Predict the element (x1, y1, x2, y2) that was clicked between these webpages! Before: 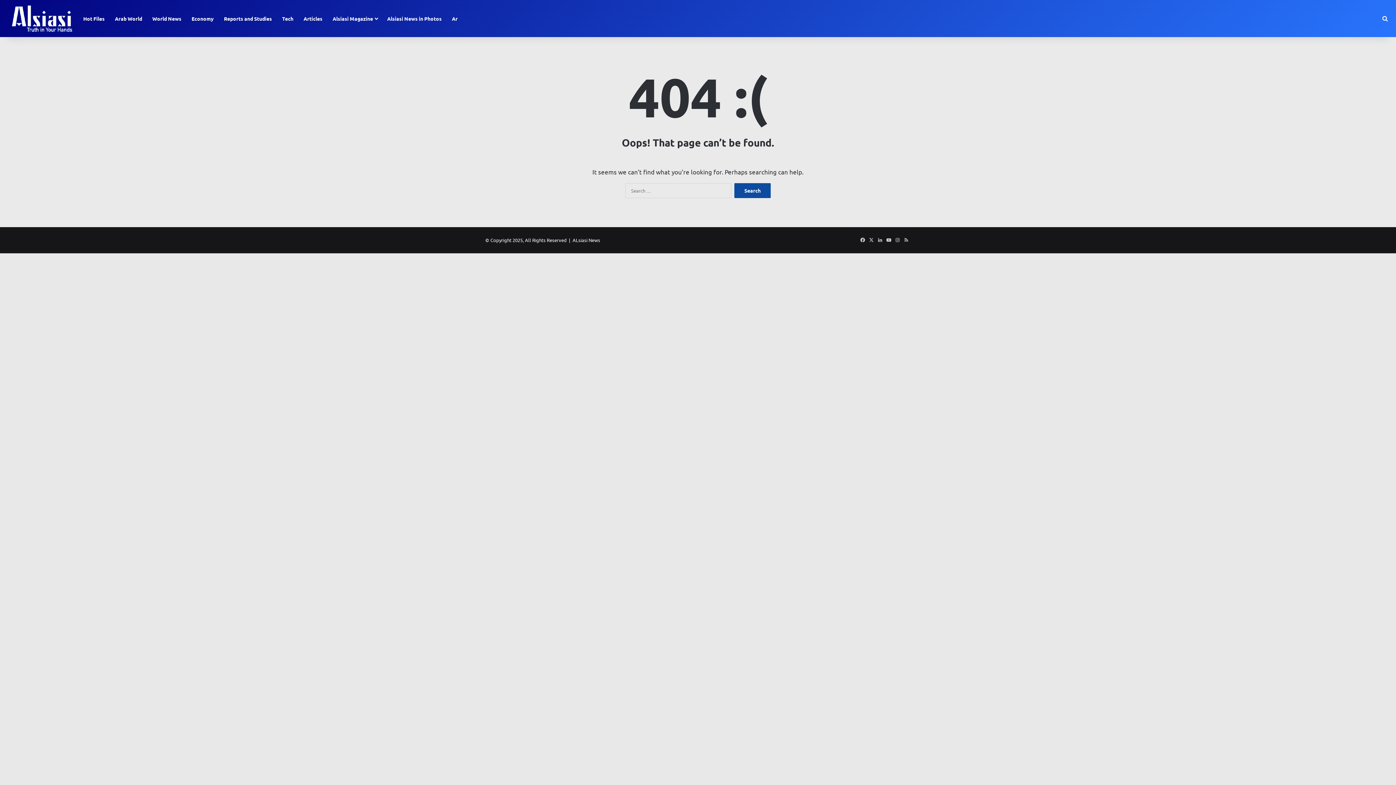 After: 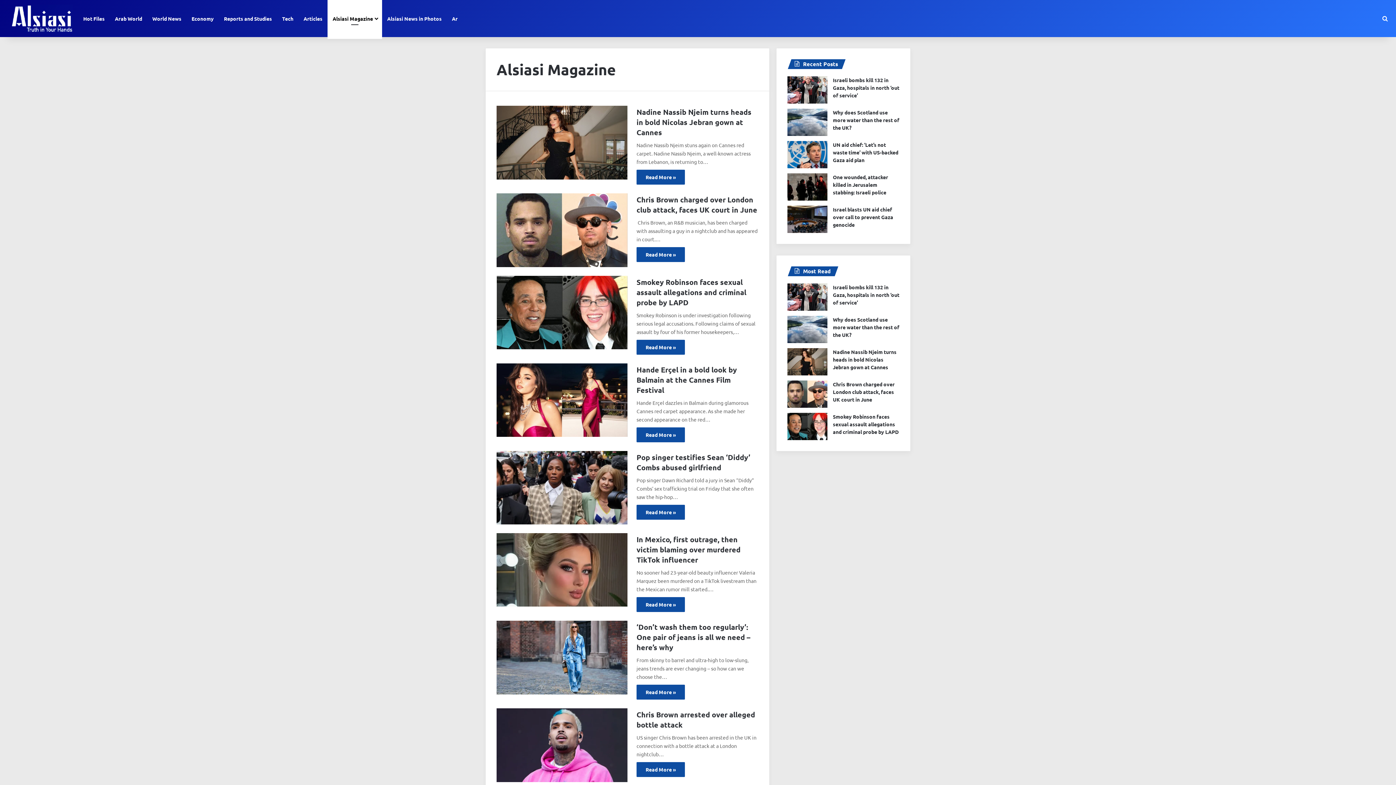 Action: label: Alsiasi Magazine bbox: (327, 0, 382, 37)